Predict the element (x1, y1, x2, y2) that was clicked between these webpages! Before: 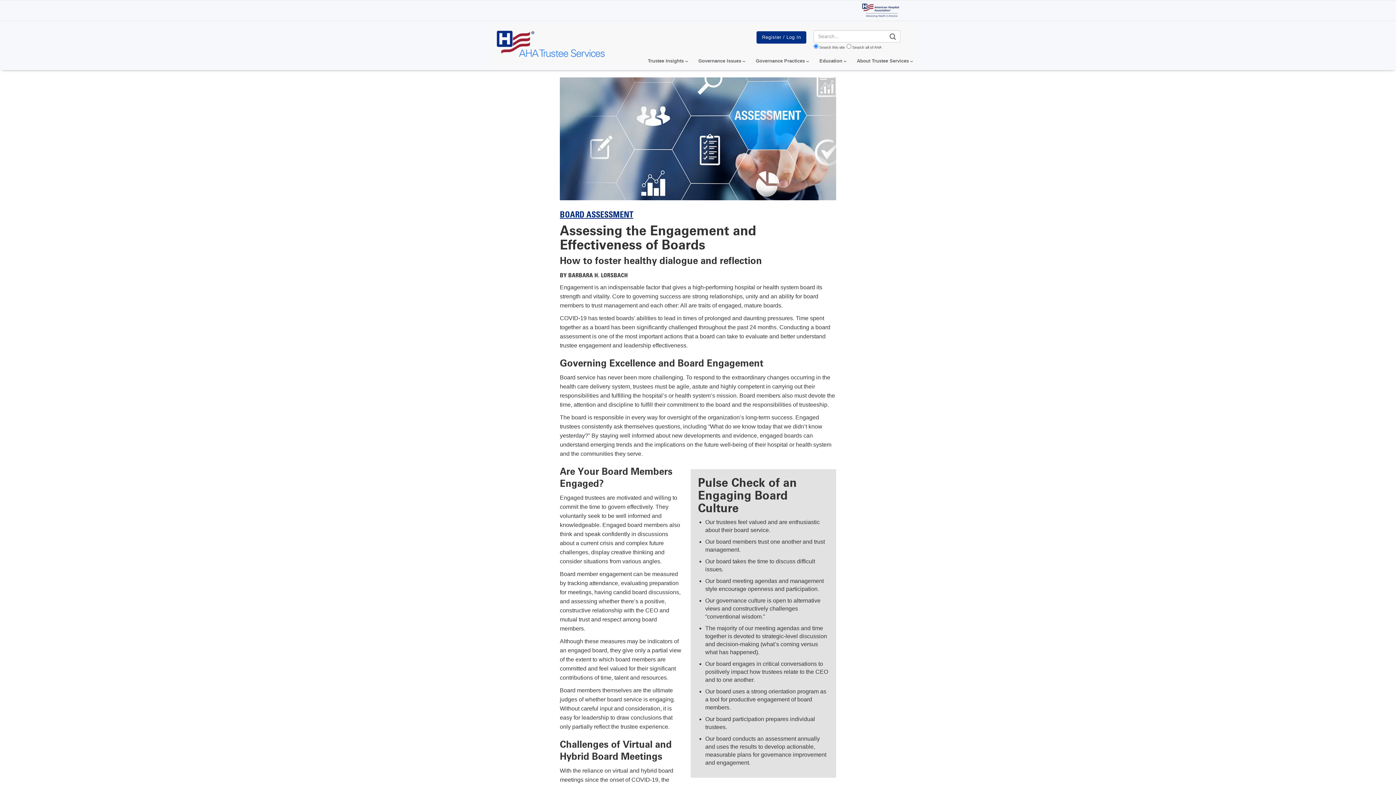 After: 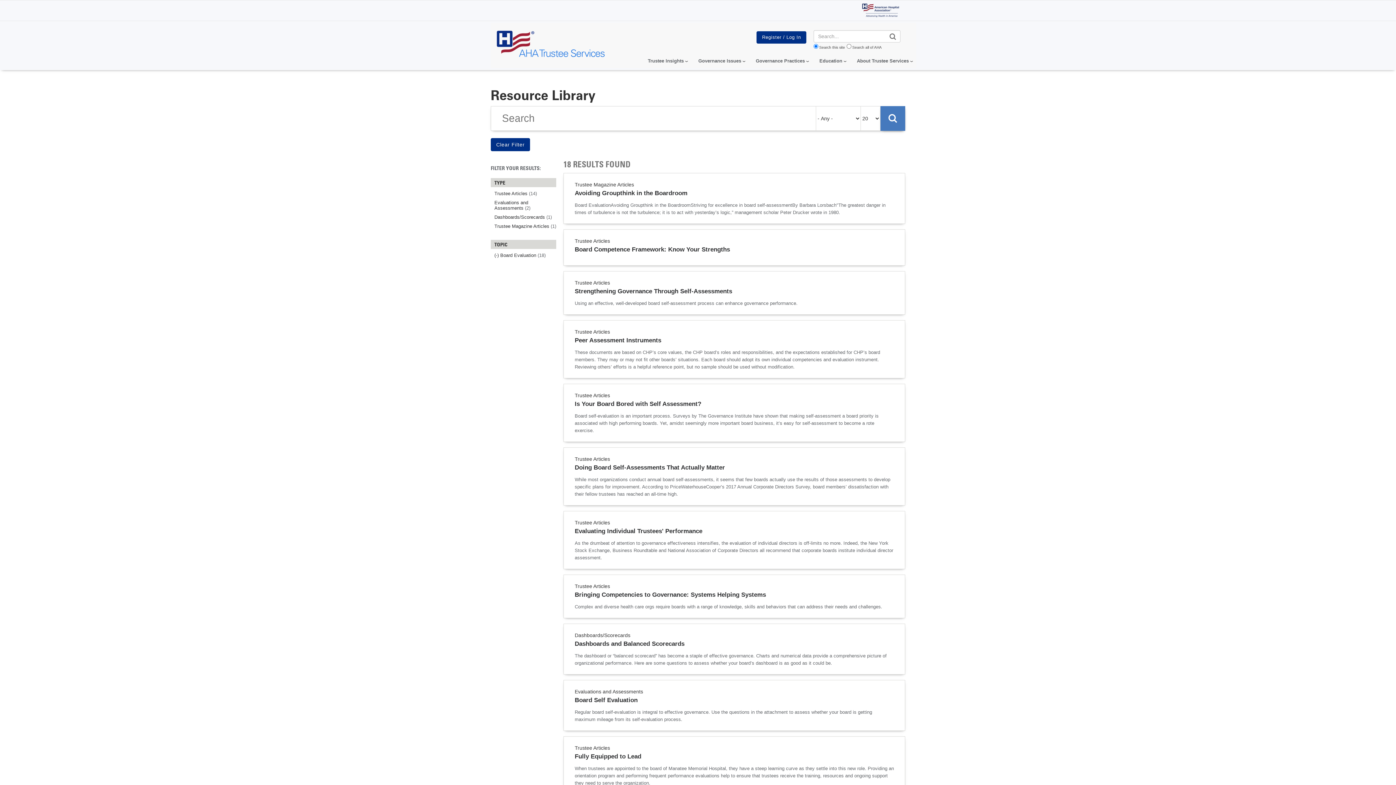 Action: bbox: (560, 211, 633, 219) label: BOARD ASSESSMENT